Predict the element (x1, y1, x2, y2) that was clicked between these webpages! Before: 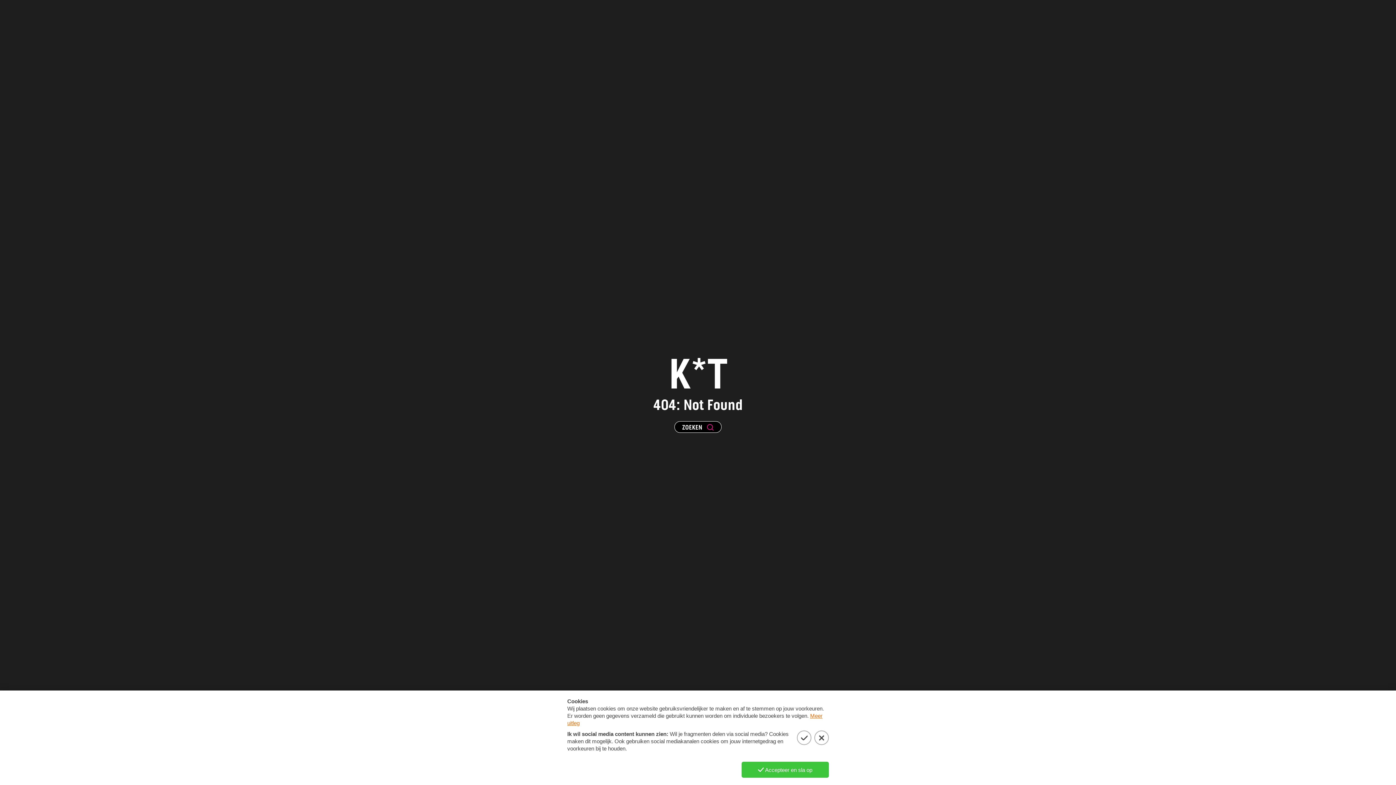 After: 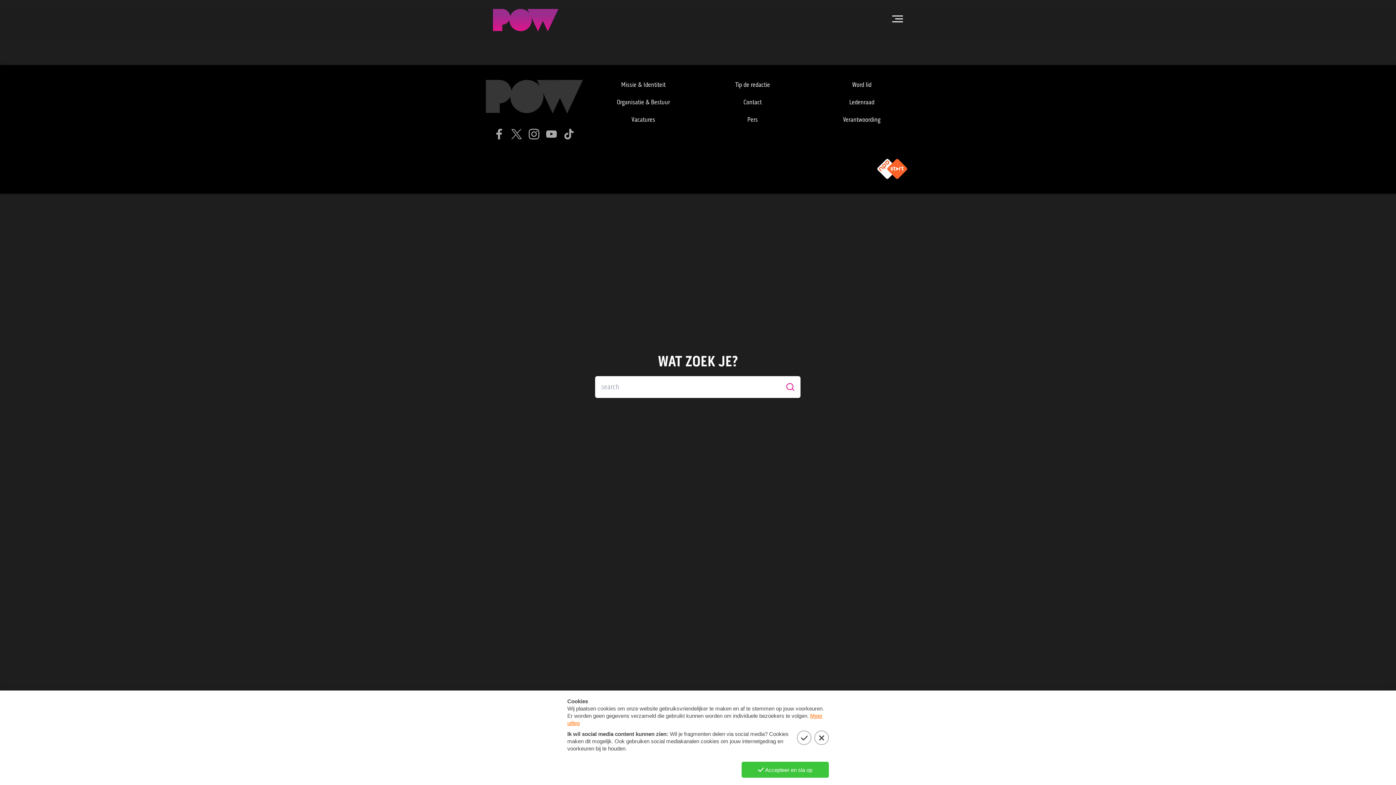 Action: bbox: (674, 421, 721, 433) label: ZOEKEN